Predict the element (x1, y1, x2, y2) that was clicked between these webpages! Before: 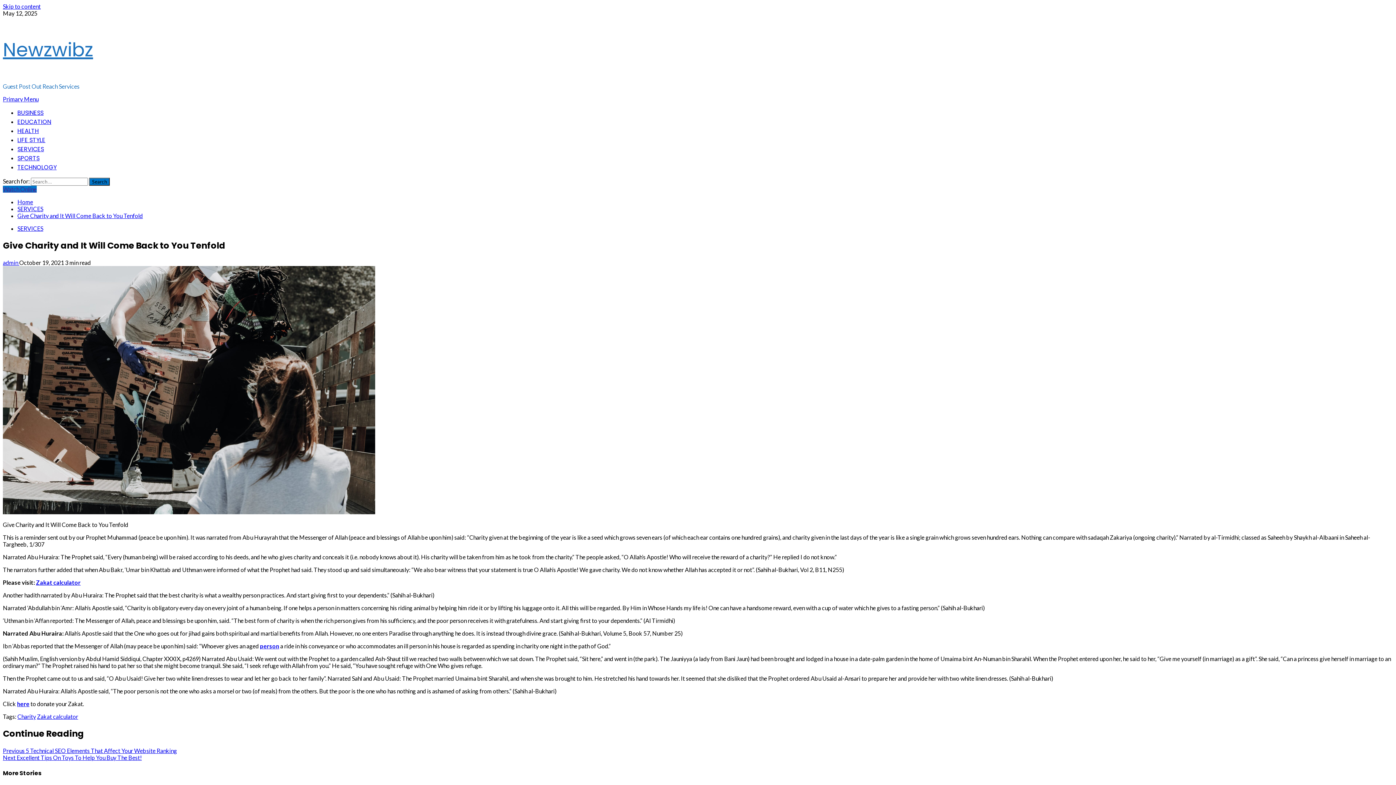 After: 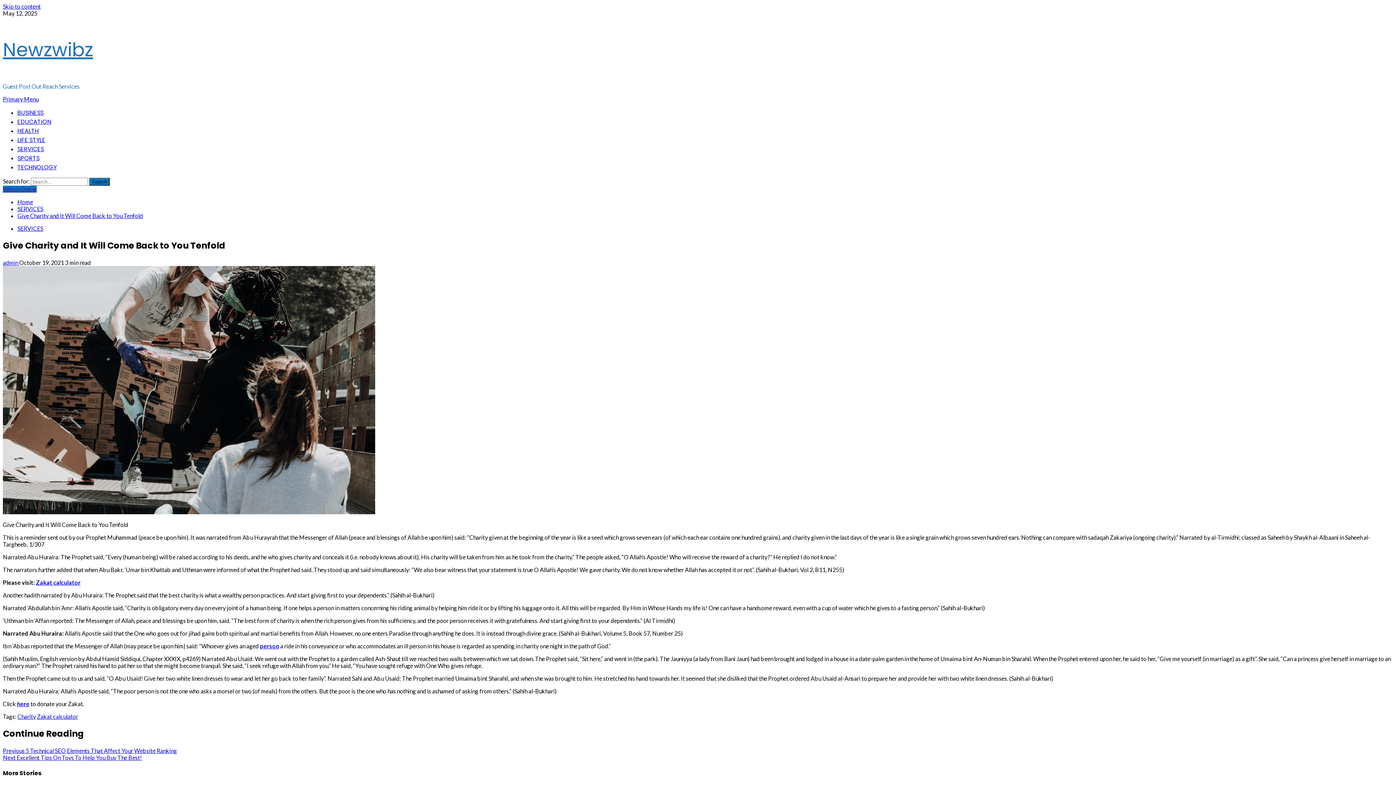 Action: label: Watch Online bbox: (2, 185, 36, 192)